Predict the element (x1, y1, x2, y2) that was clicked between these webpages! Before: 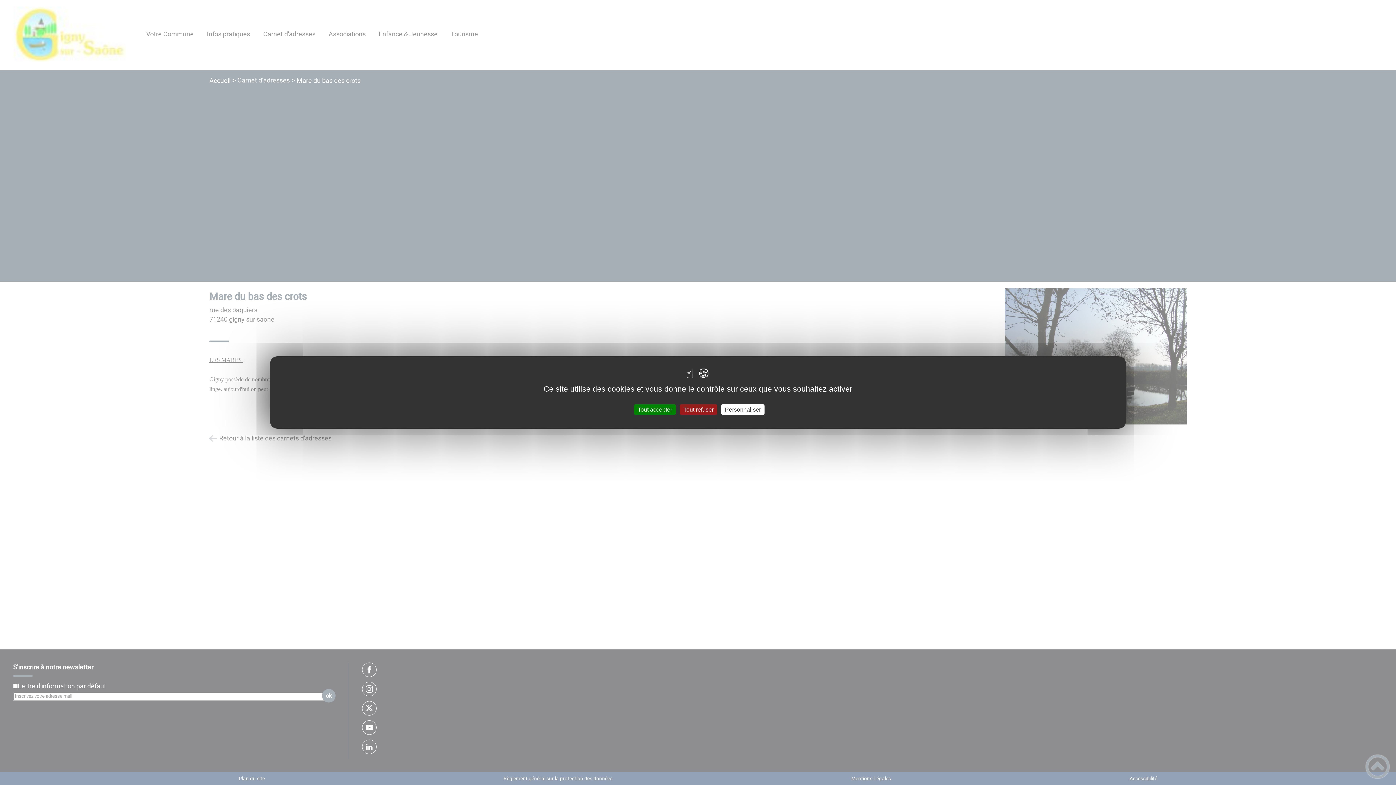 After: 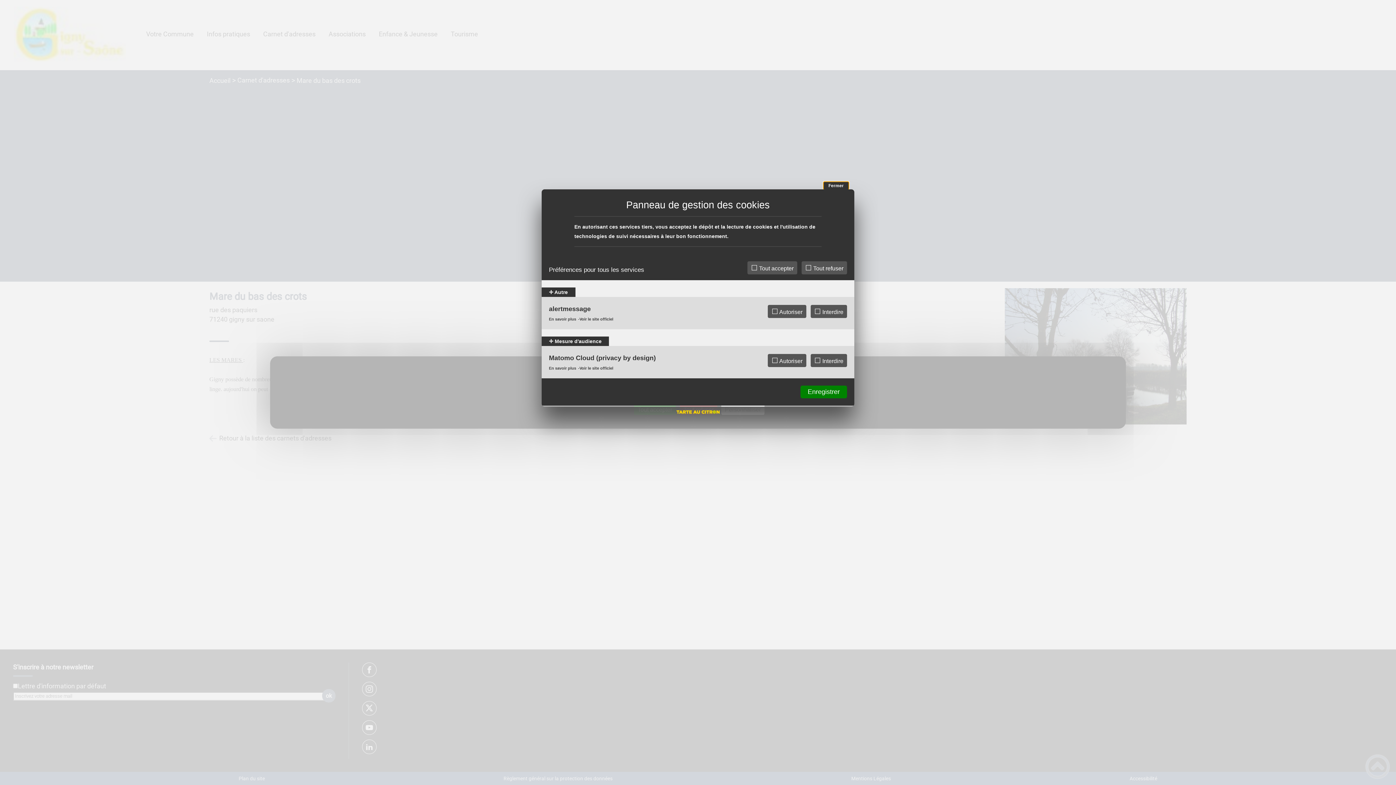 Action: bbox: (721, 404, 764, 415) label: Personnaliser (fenêtre modale)